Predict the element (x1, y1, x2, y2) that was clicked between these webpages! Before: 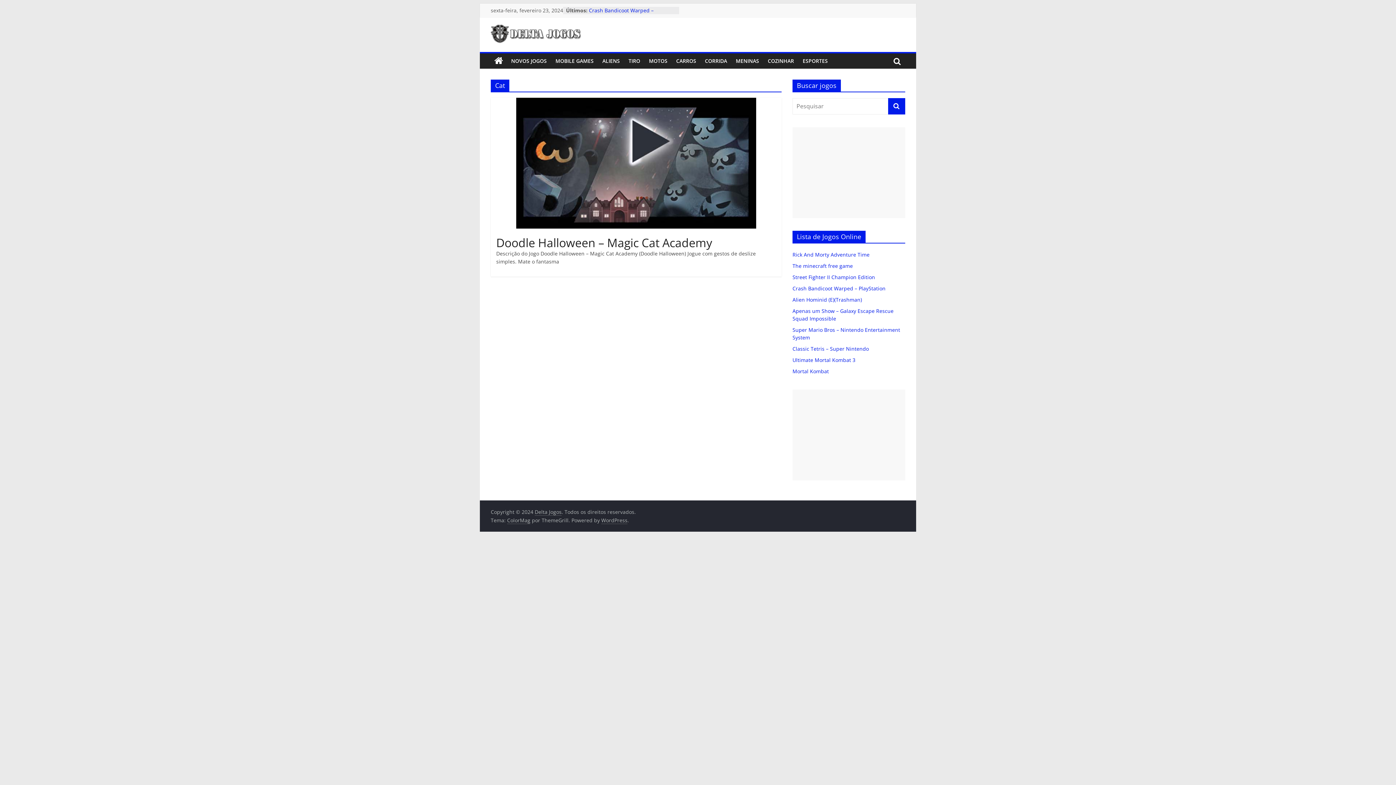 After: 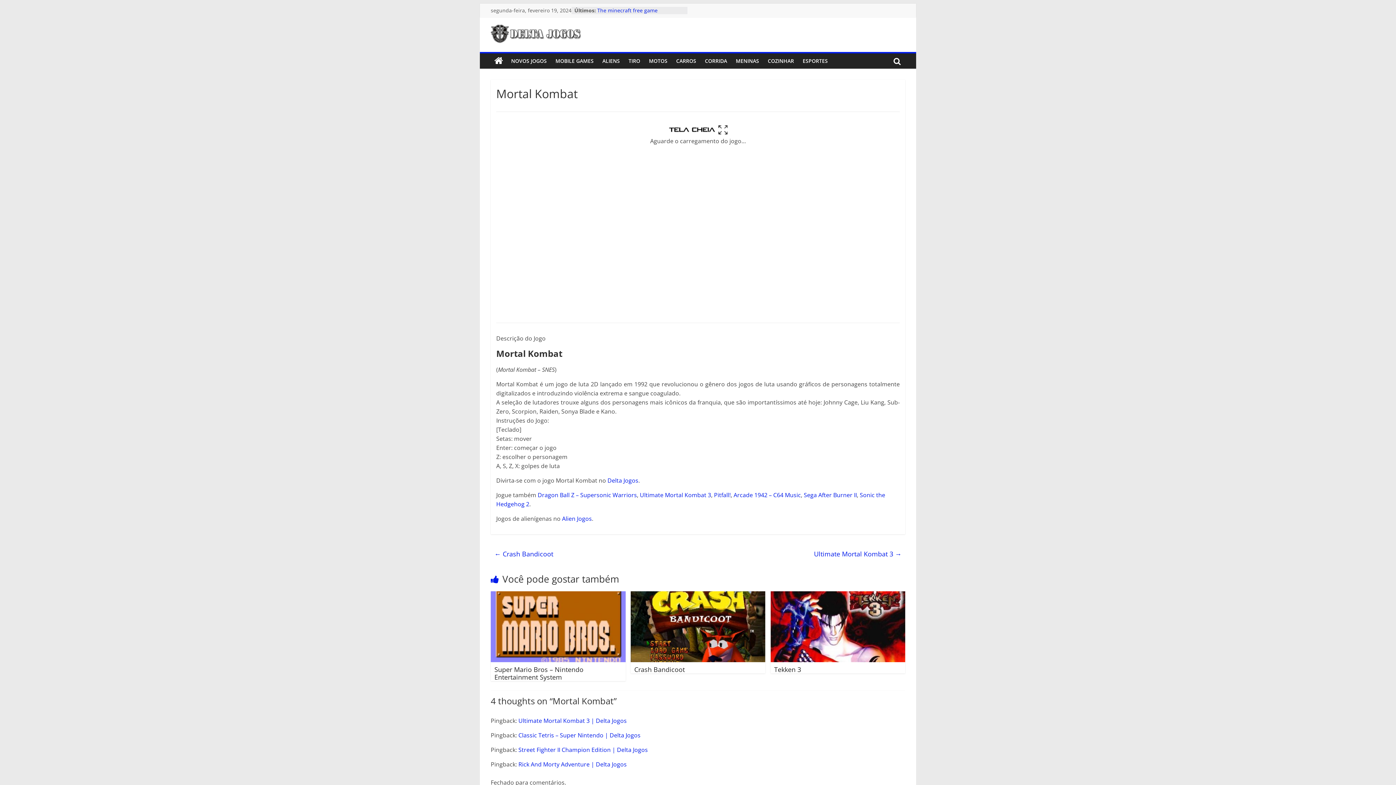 Action: bbox: (792, 368, 829, 374) label: Mortal Kombat